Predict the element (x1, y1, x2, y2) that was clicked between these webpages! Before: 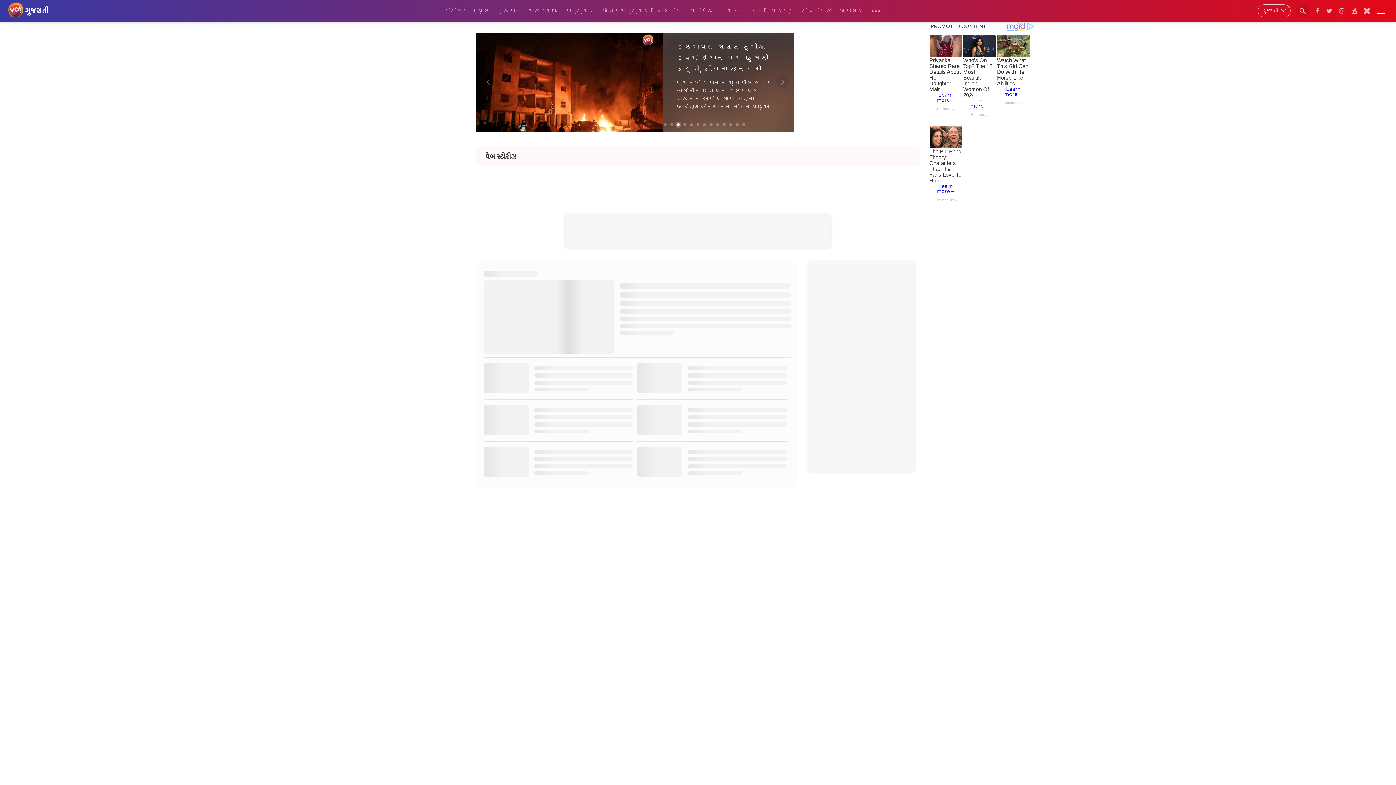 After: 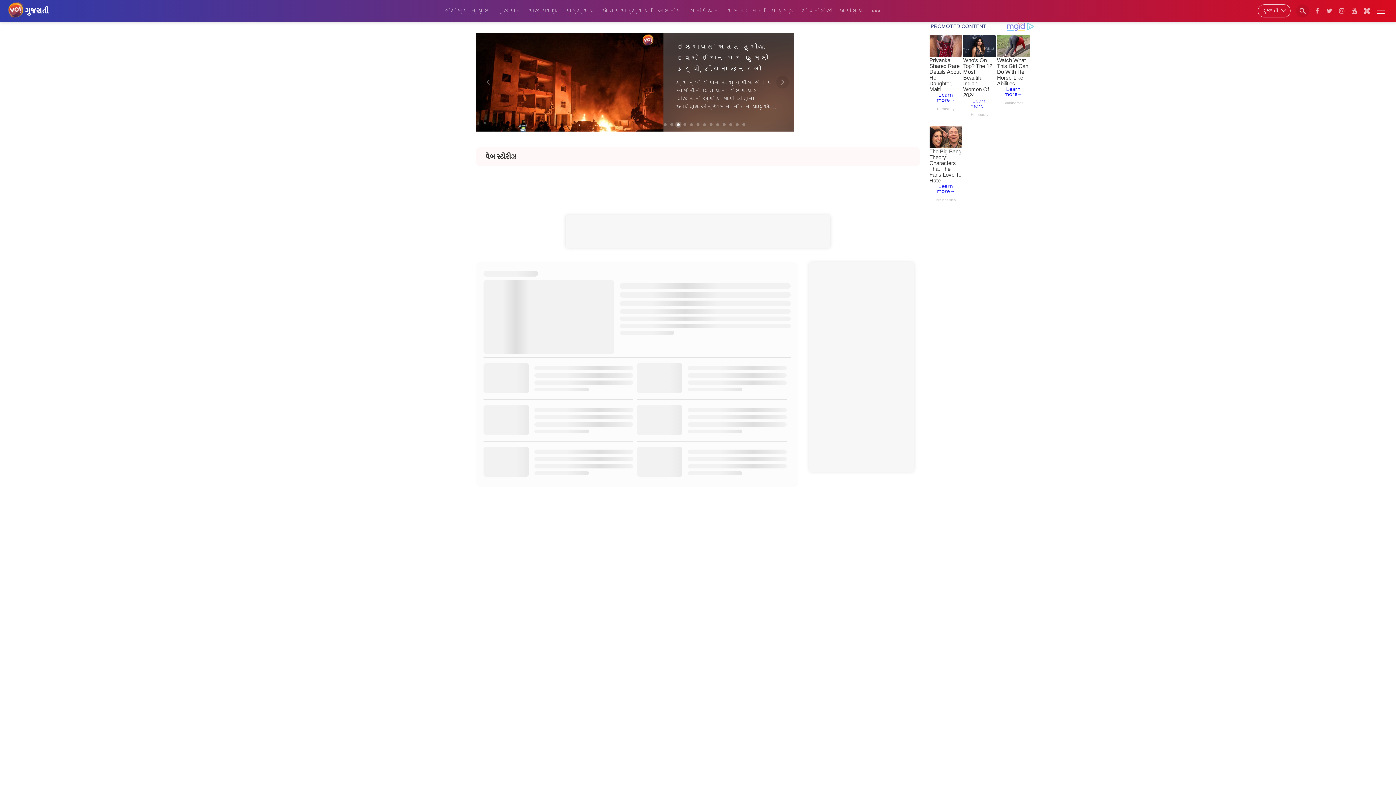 Action: bbox: (476, 215, 920, 248)